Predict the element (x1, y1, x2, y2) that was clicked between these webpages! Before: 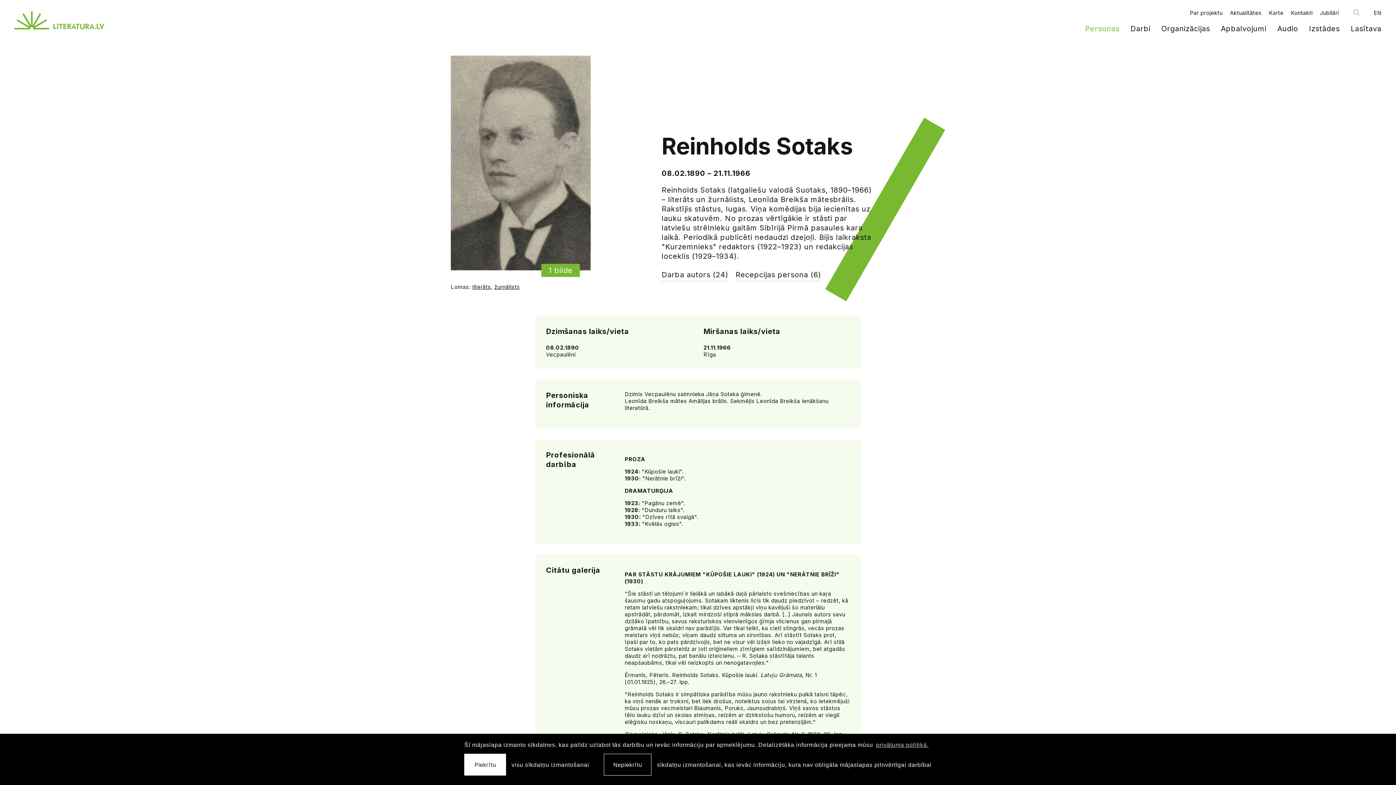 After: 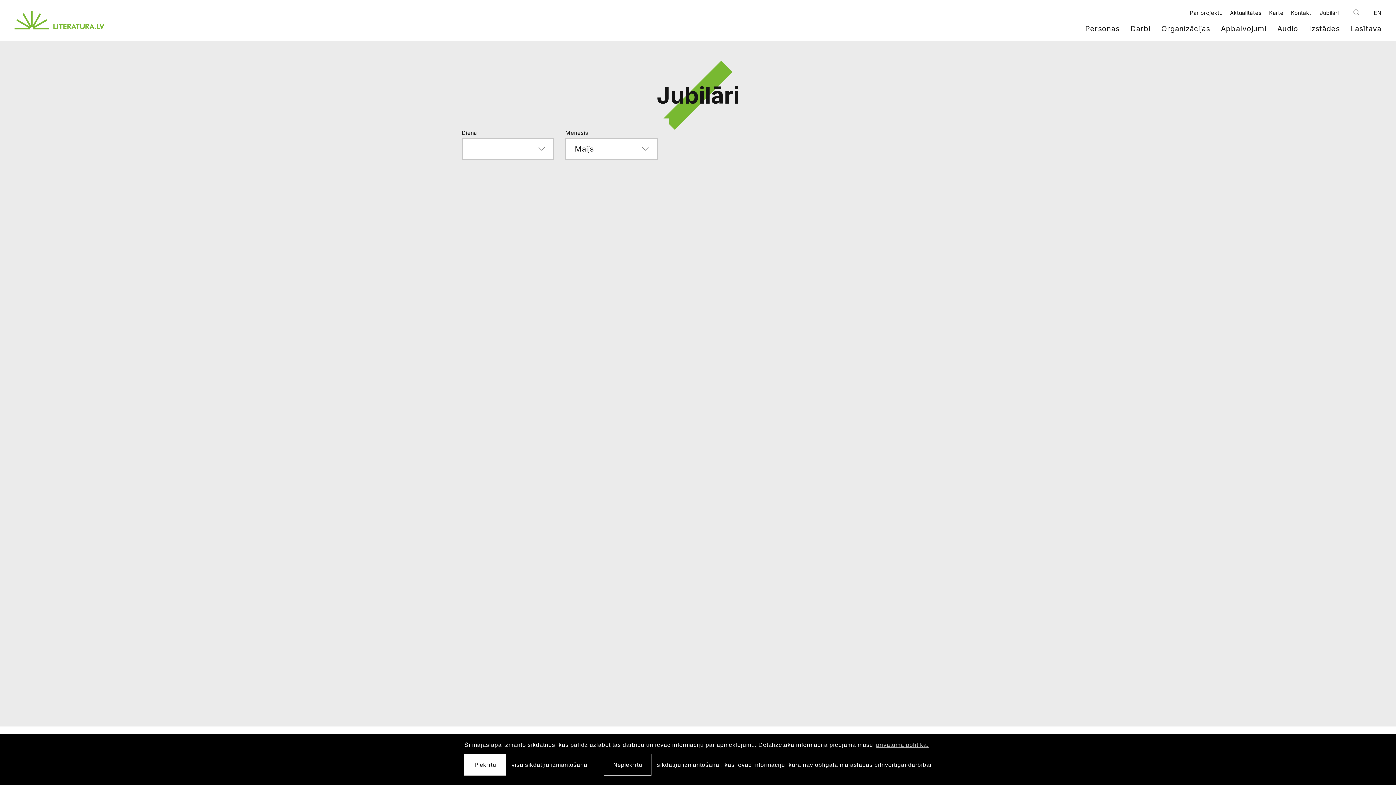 Action: label: Jubilāri bbox: (1320, 9, 1339, 16)